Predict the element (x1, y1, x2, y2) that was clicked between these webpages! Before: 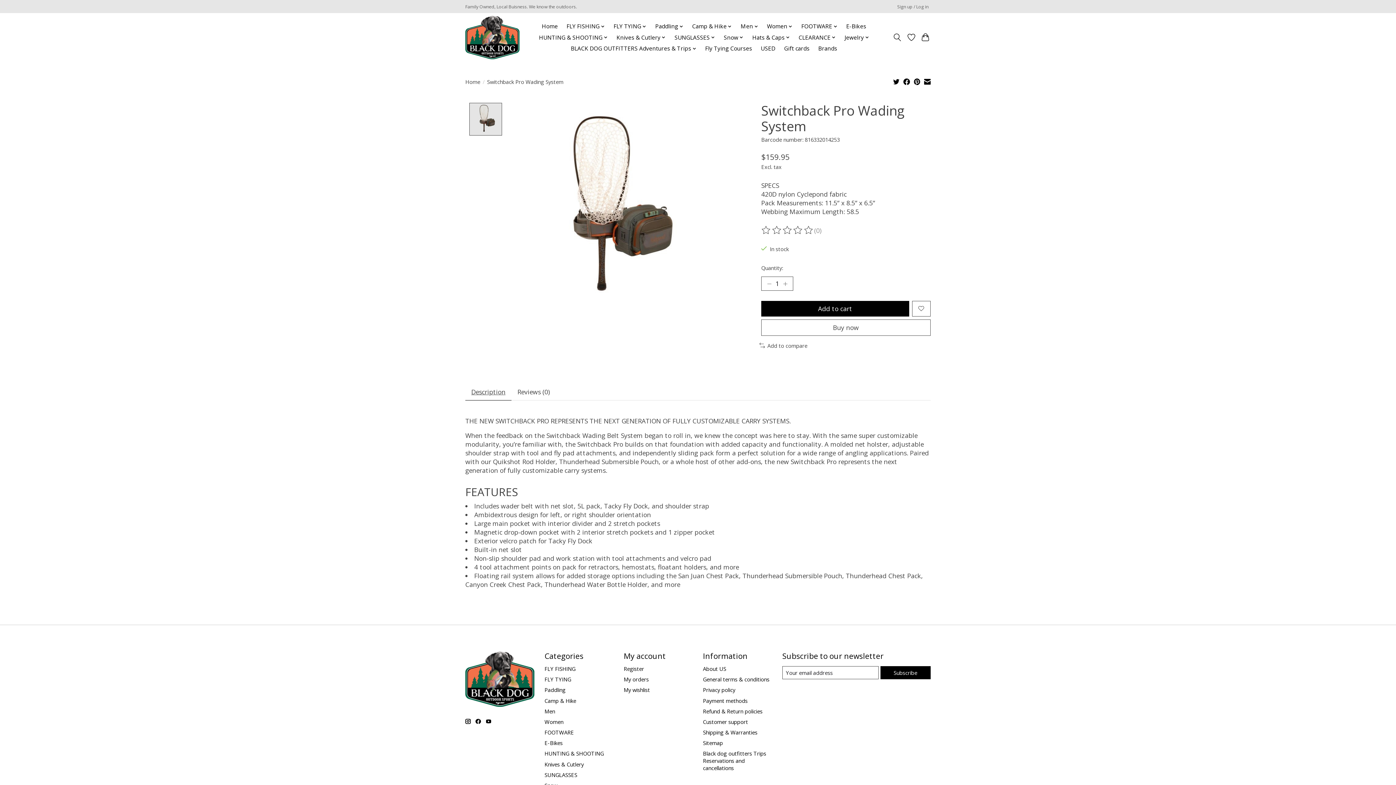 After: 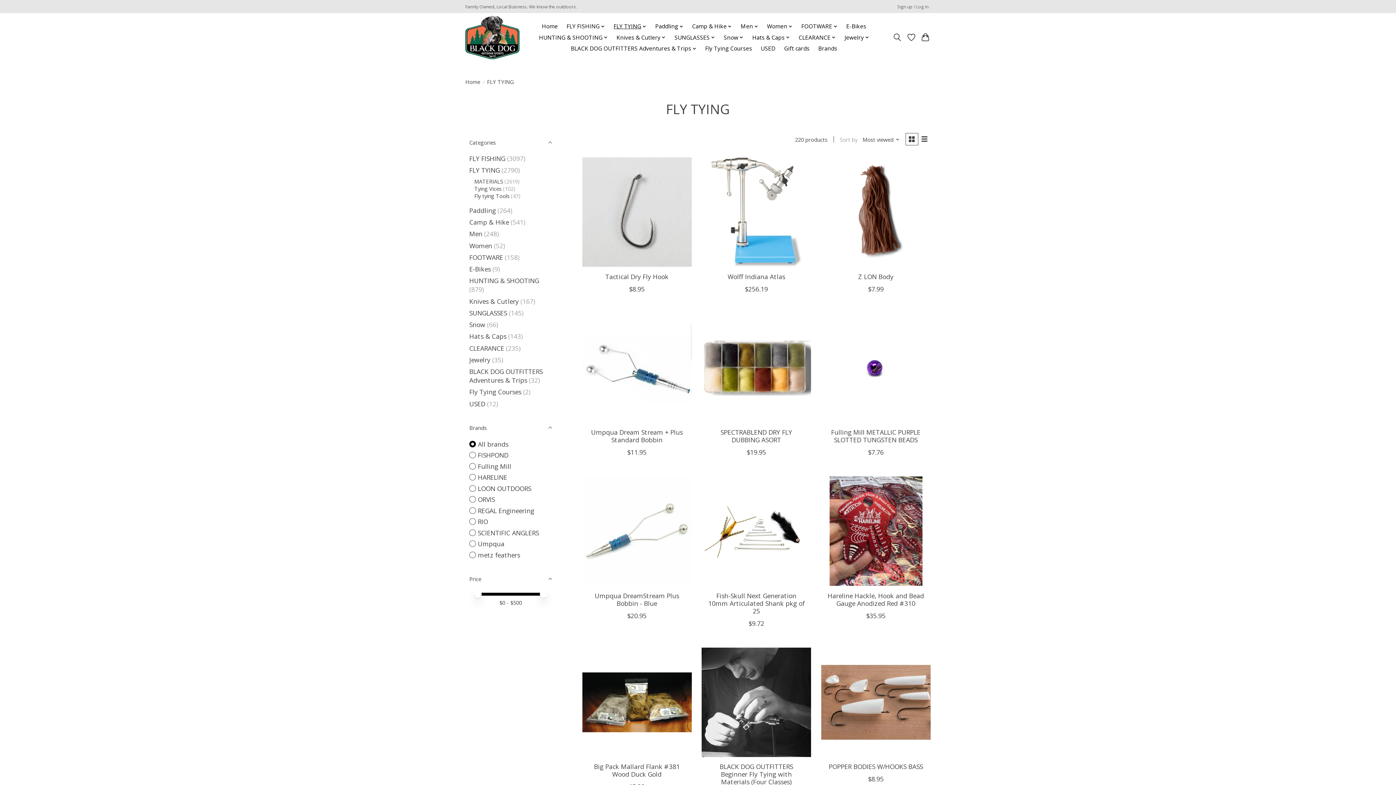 Action: bbox: (544, 676, 571, 683) label: FLY TYING